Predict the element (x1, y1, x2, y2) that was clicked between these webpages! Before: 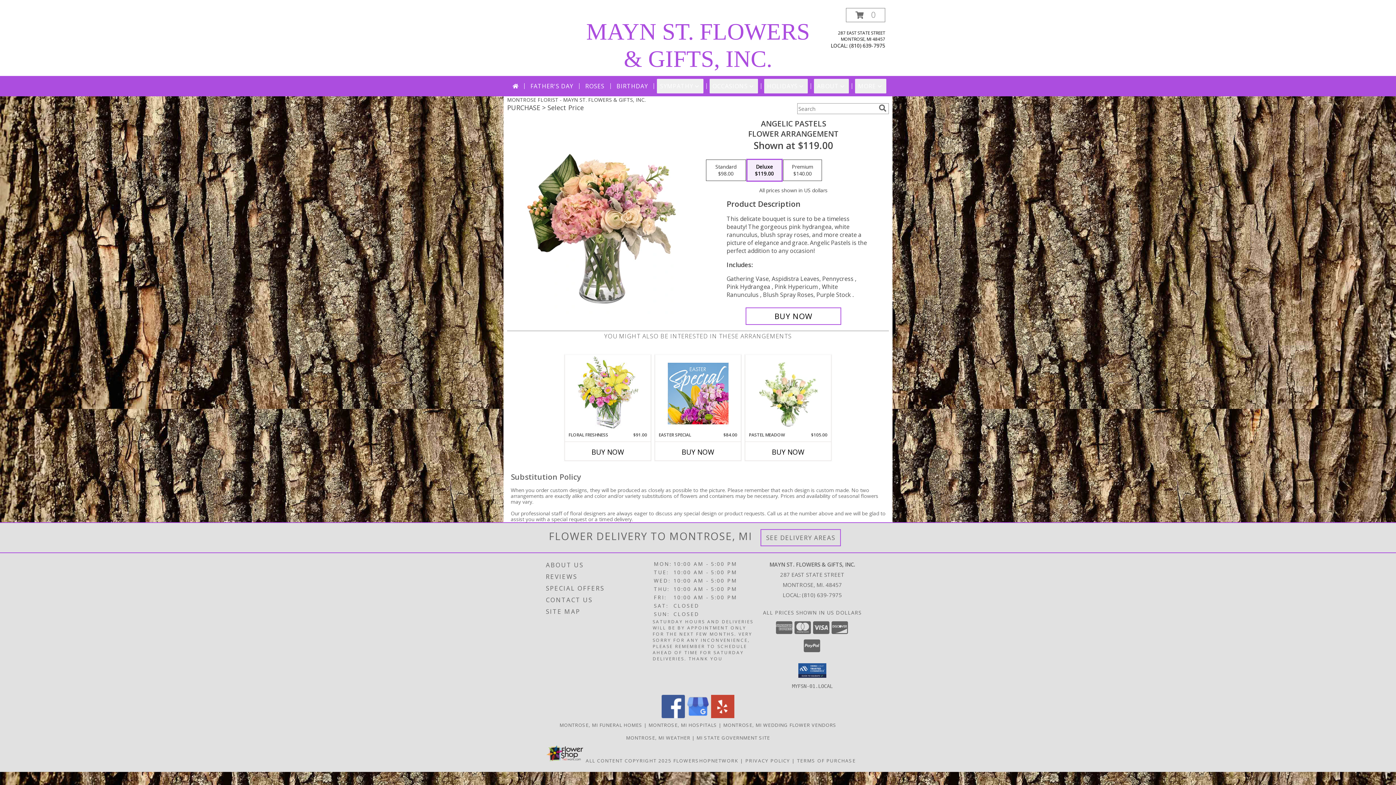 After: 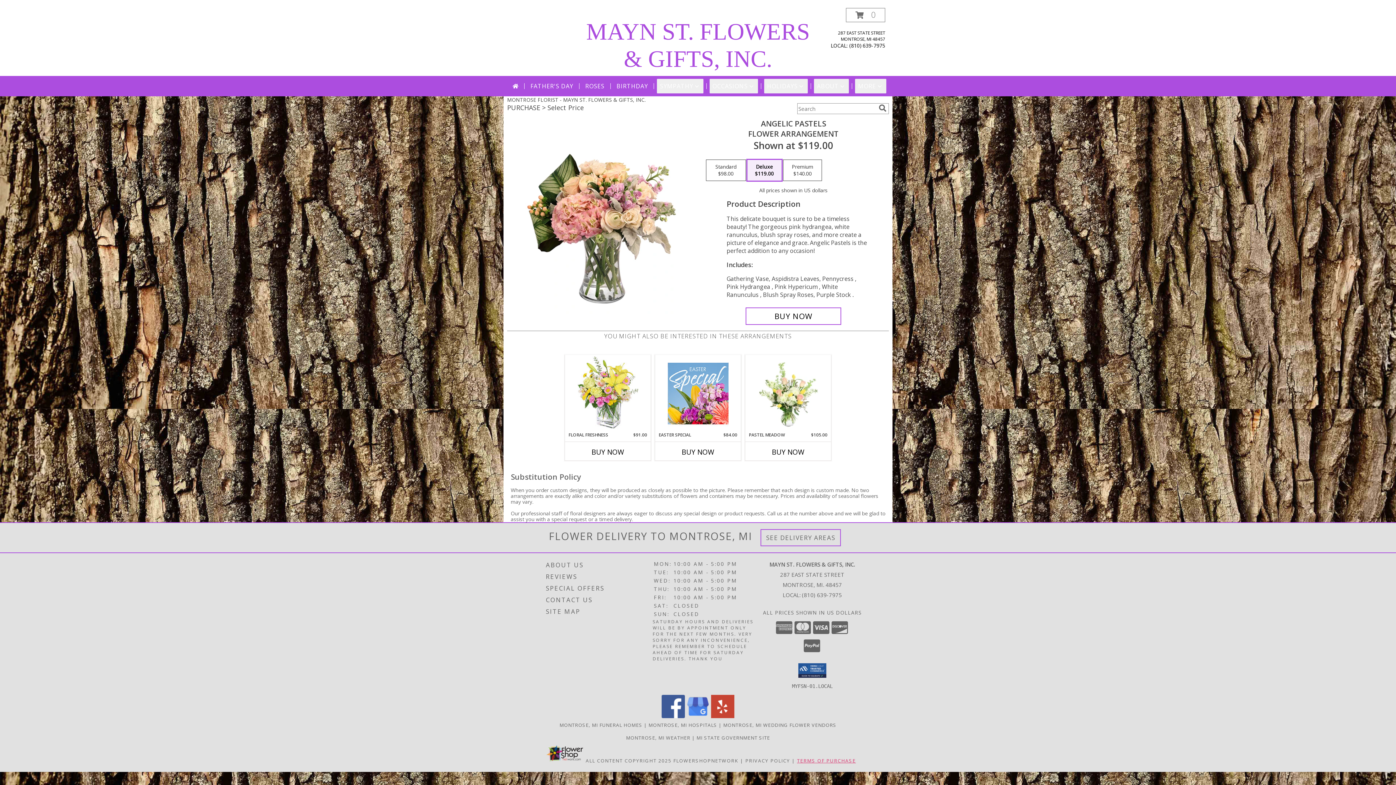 Action: label: Open Terms of Purchase in new window bbox: (797, 757, 856, 764)